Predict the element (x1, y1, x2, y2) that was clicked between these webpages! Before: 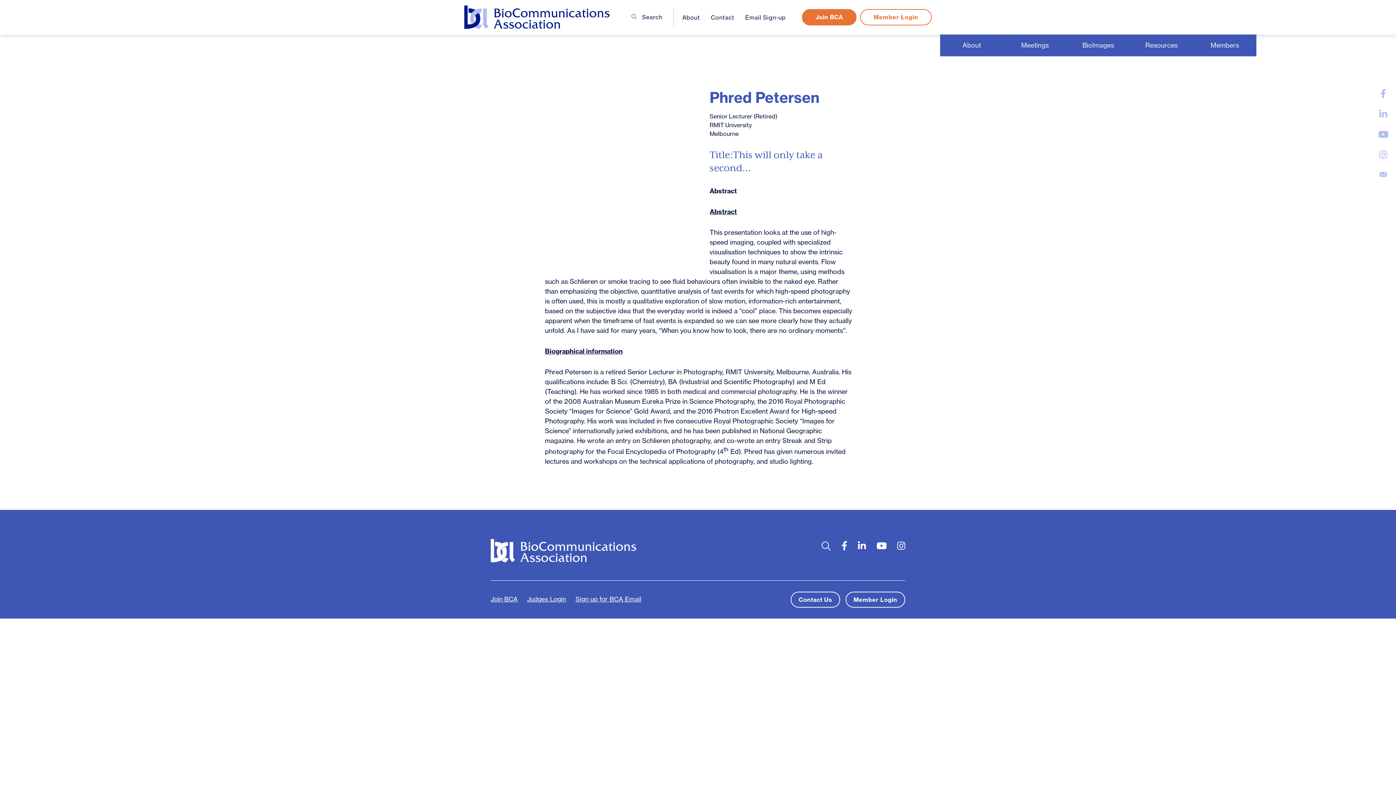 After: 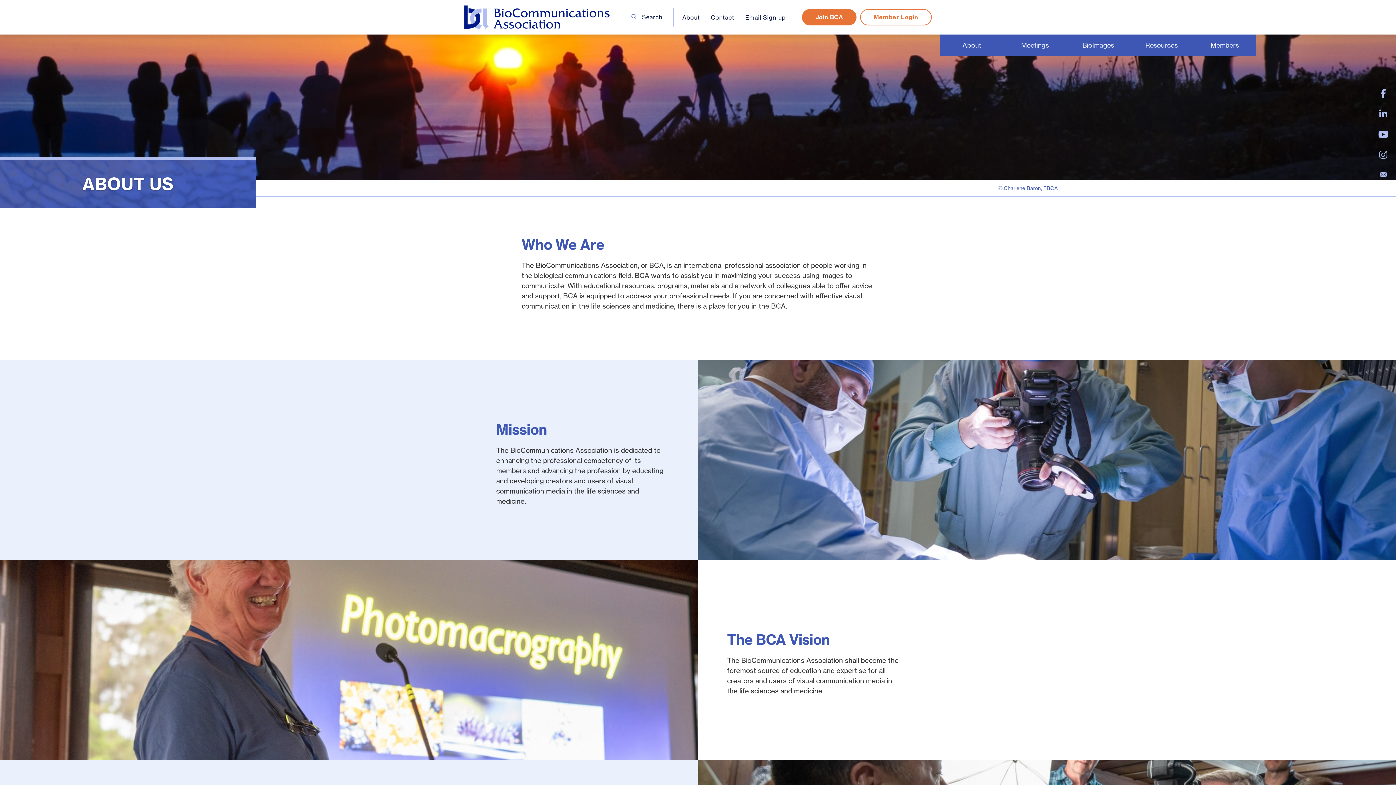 Action: bbox: (940, 34, 1003, 56) label: About